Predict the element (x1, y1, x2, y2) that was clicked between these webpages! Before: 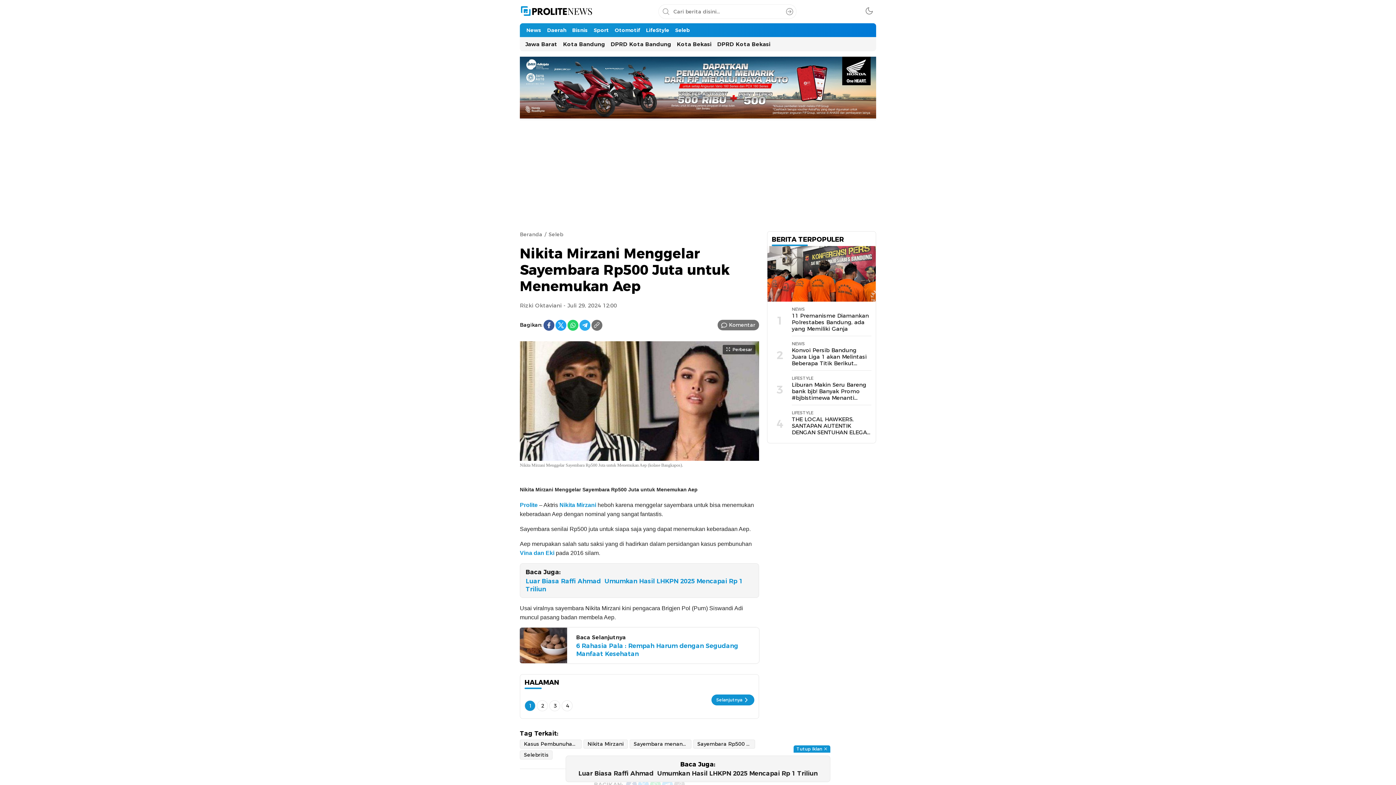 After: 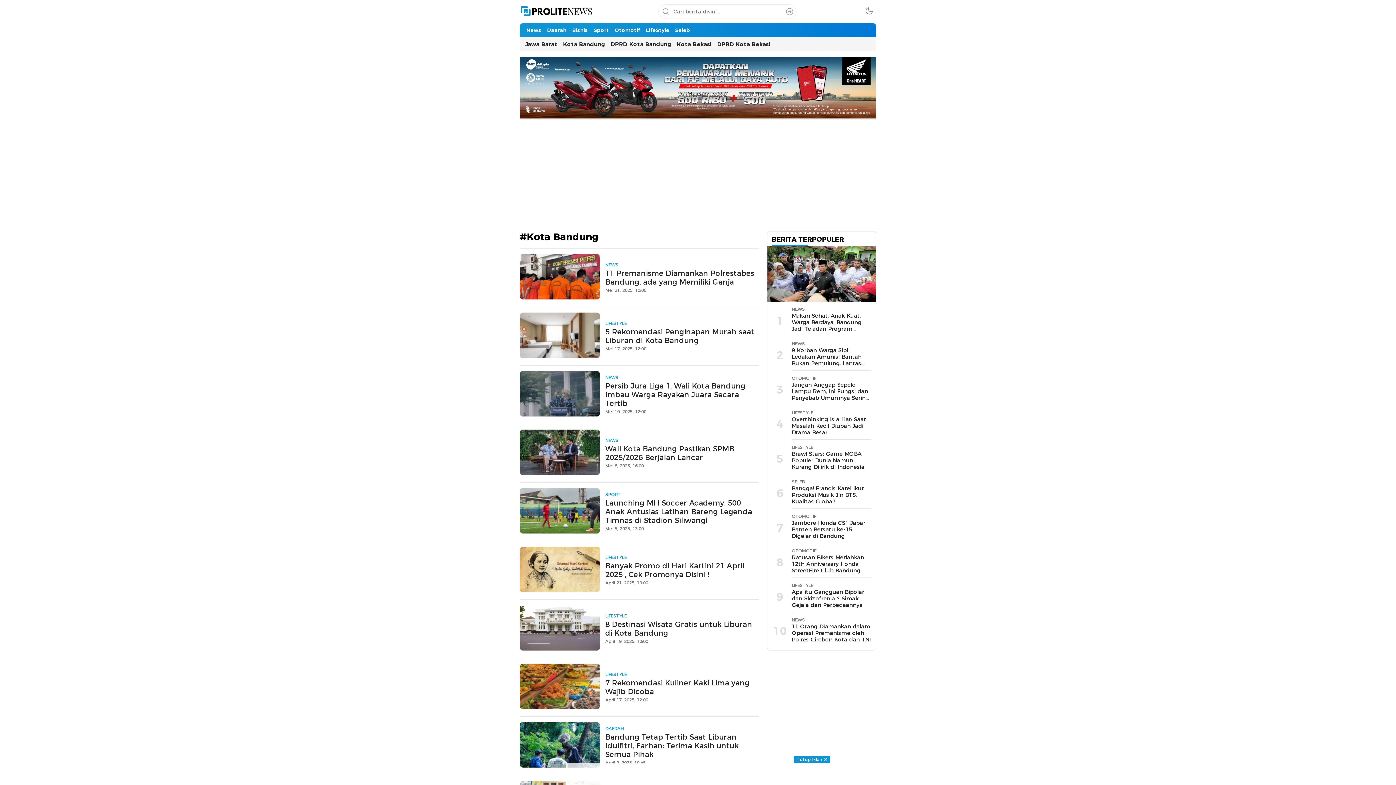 Action: bbox: (560, 37, 608, 51) label: Kota Bandung